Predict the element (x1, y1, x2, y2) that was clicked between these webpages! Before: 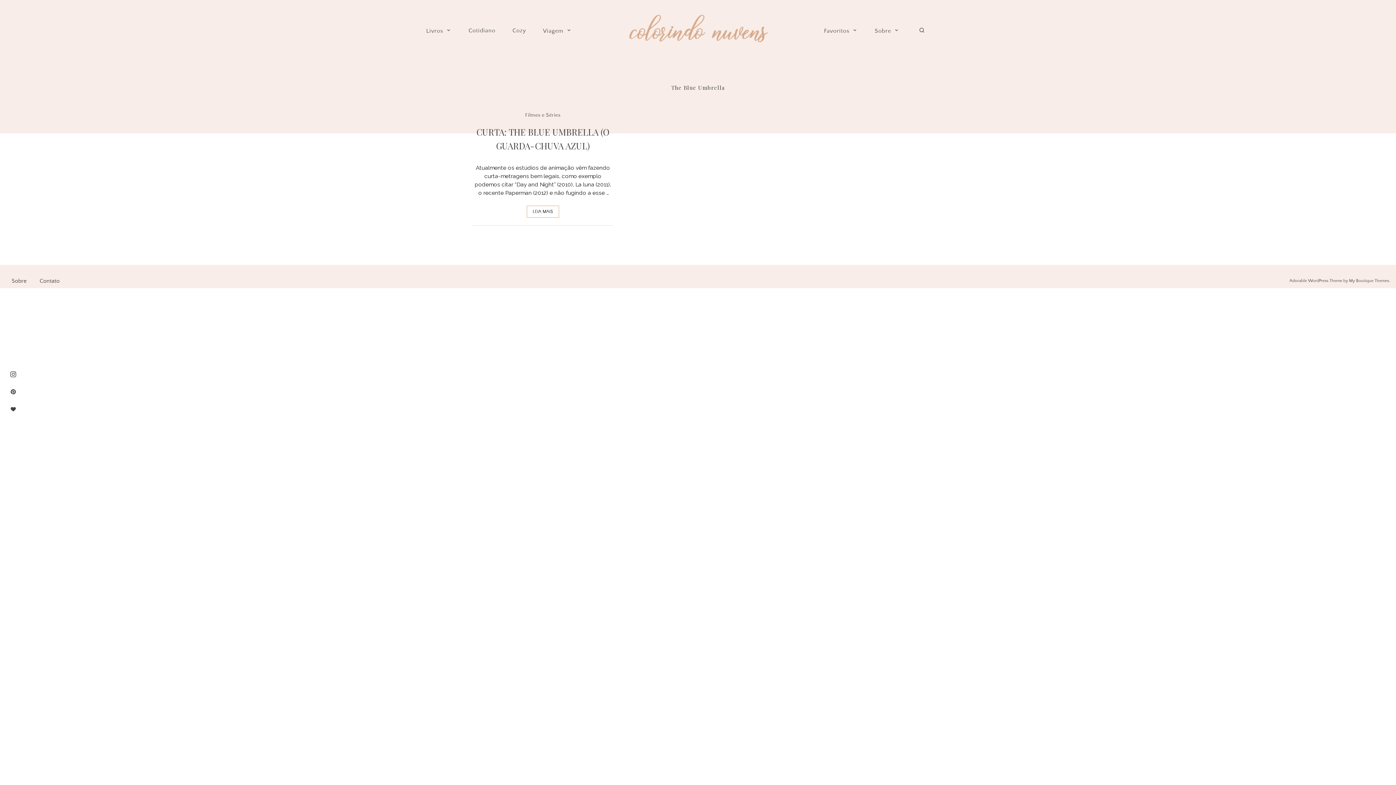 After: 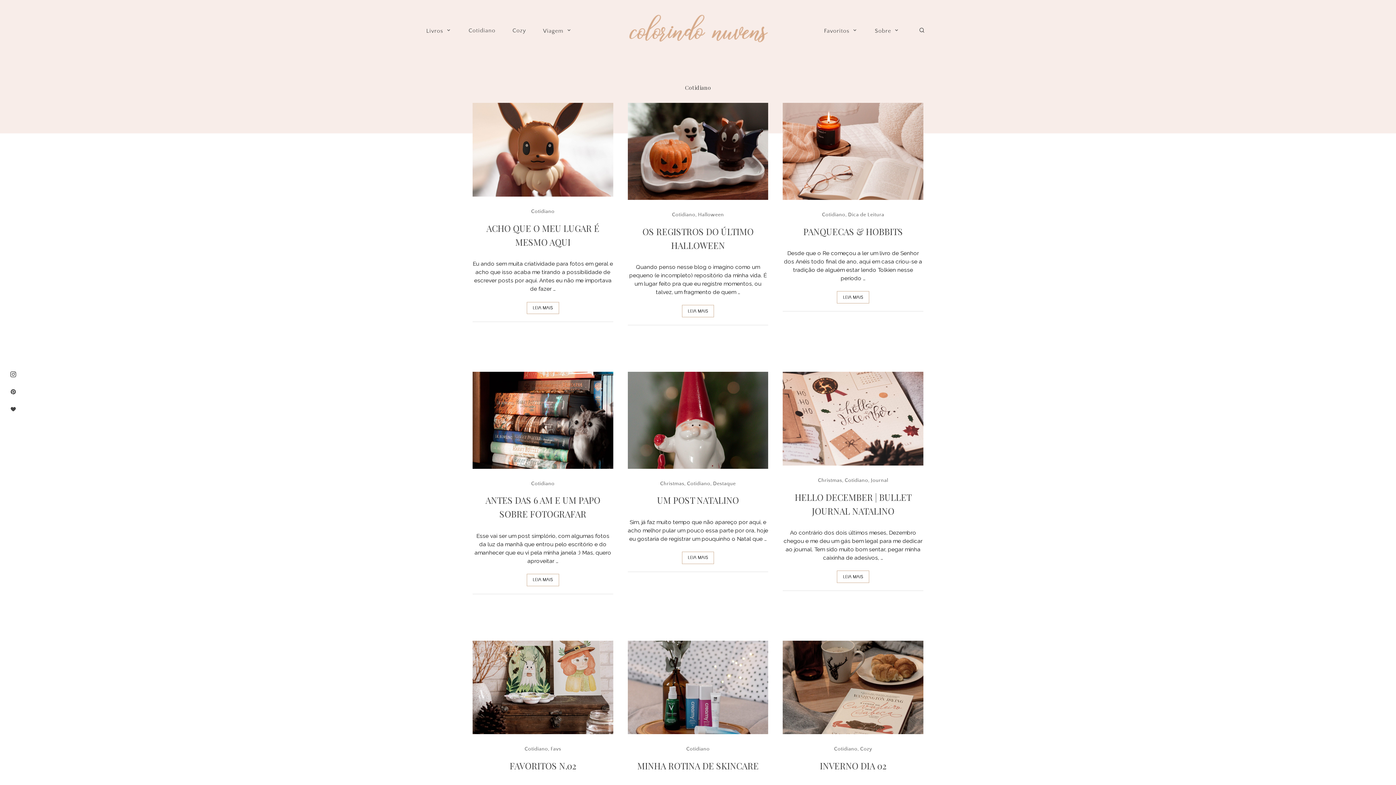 Action: label: Cotidiano bbox: (468, 27, 495, 33)